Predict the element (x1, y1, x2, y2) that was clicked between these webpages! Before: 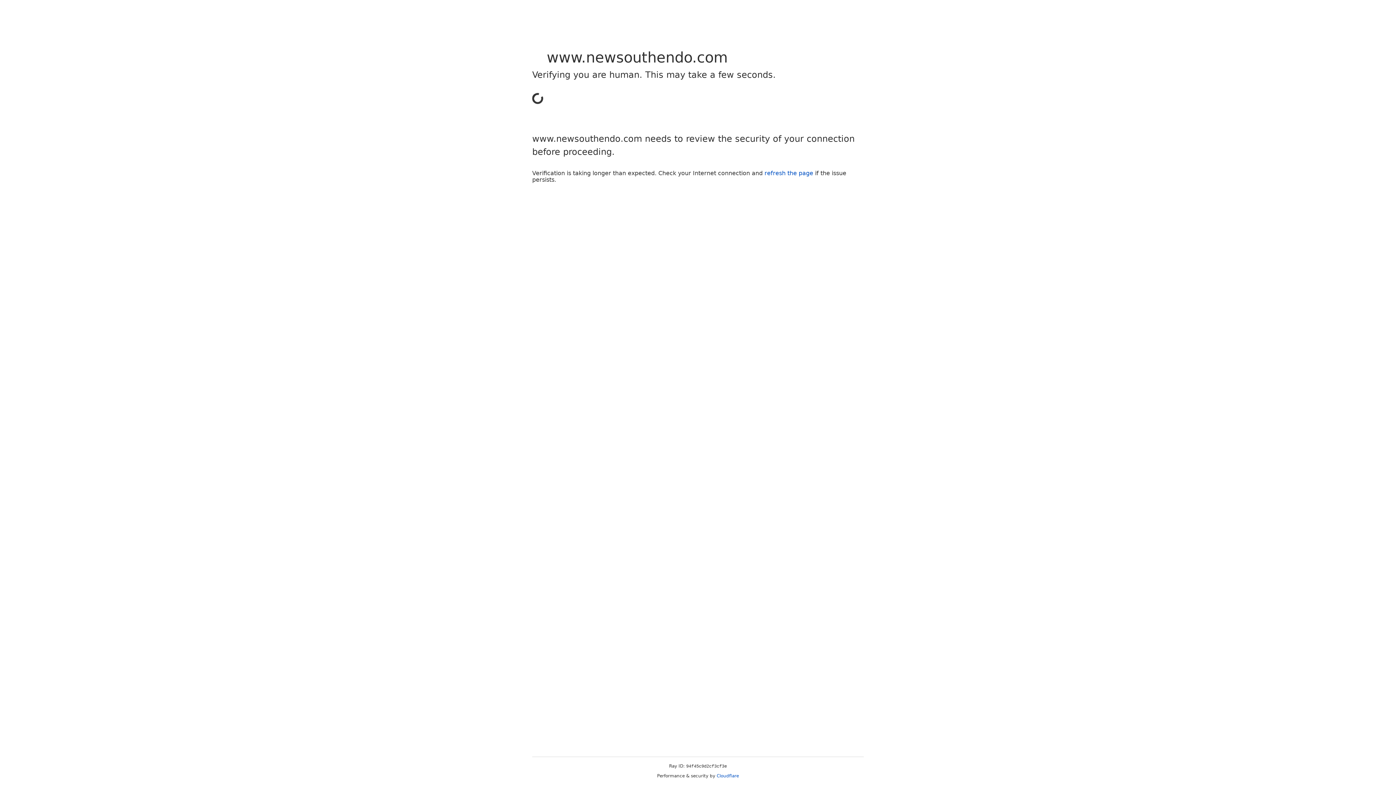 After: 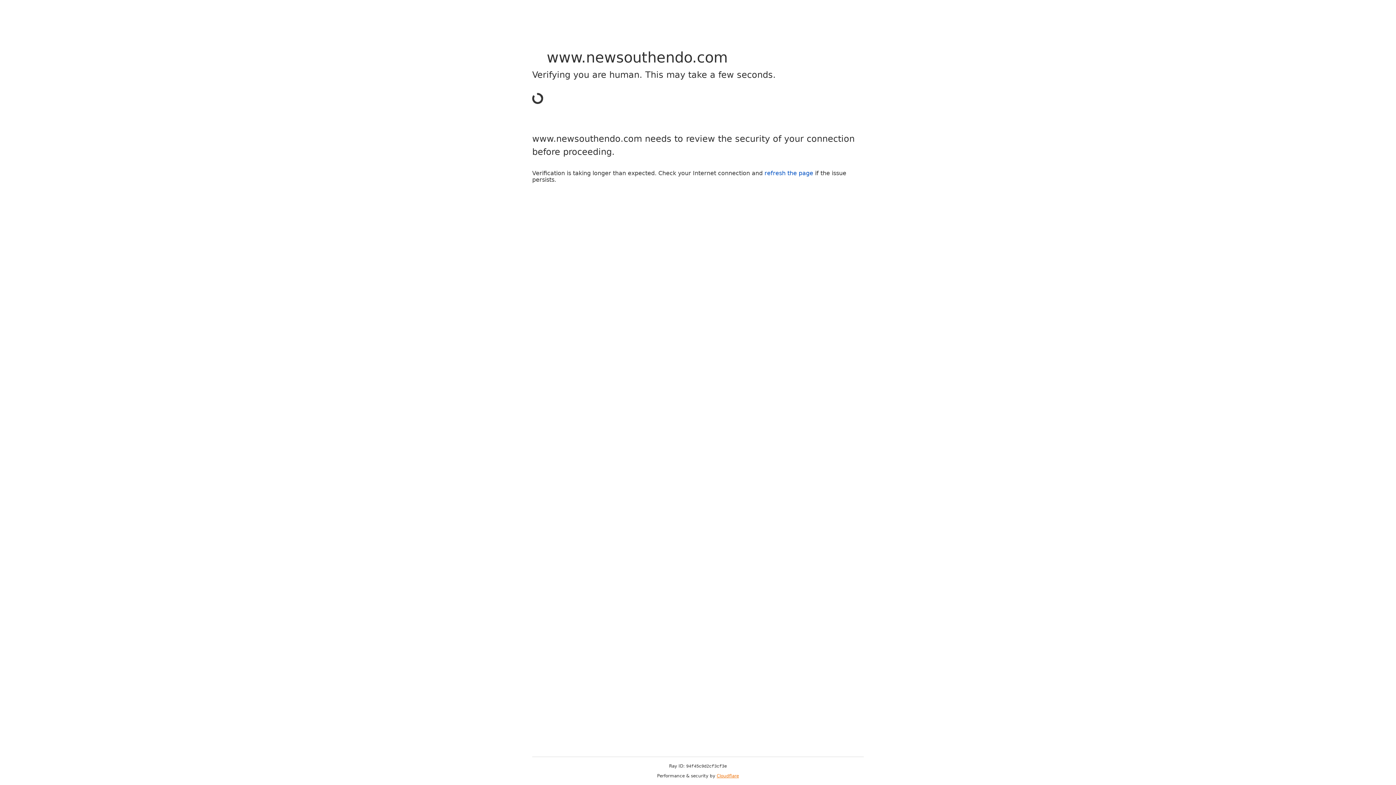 Action: label: Cloudflare bbox: (716, 773, 739, 778)